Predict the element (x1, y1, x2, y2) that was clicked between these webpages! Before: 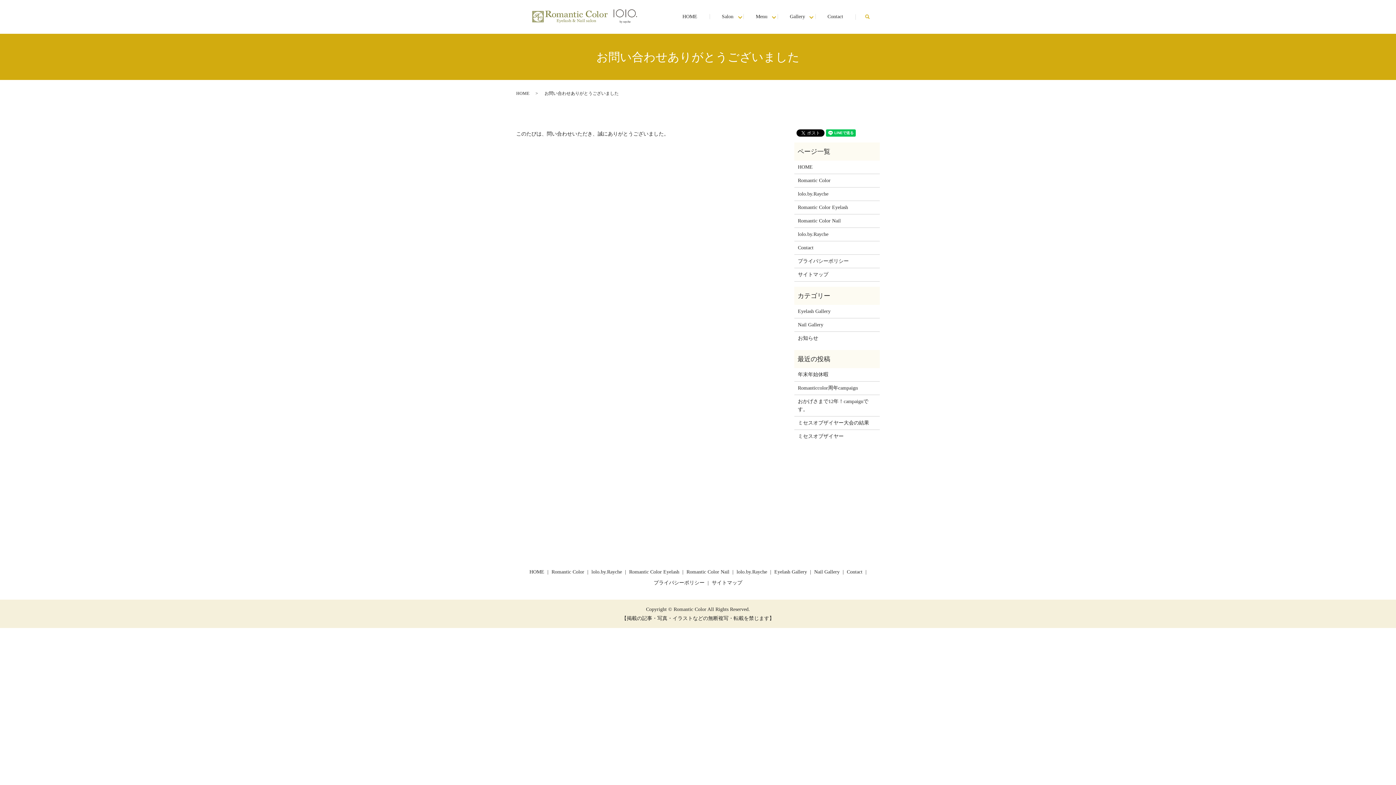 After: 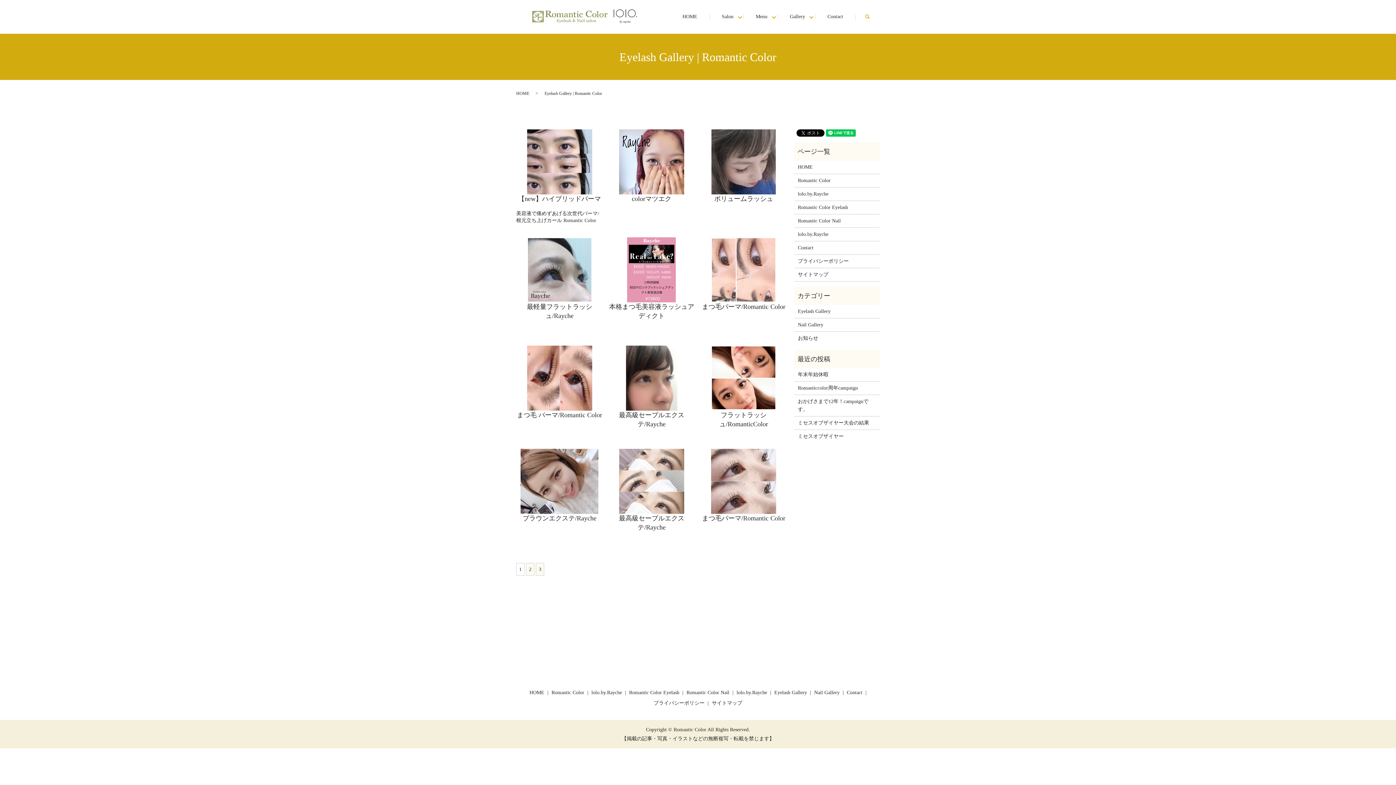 Action: bbox: (772, 566, 808, 577) label: Eyelash Gallery